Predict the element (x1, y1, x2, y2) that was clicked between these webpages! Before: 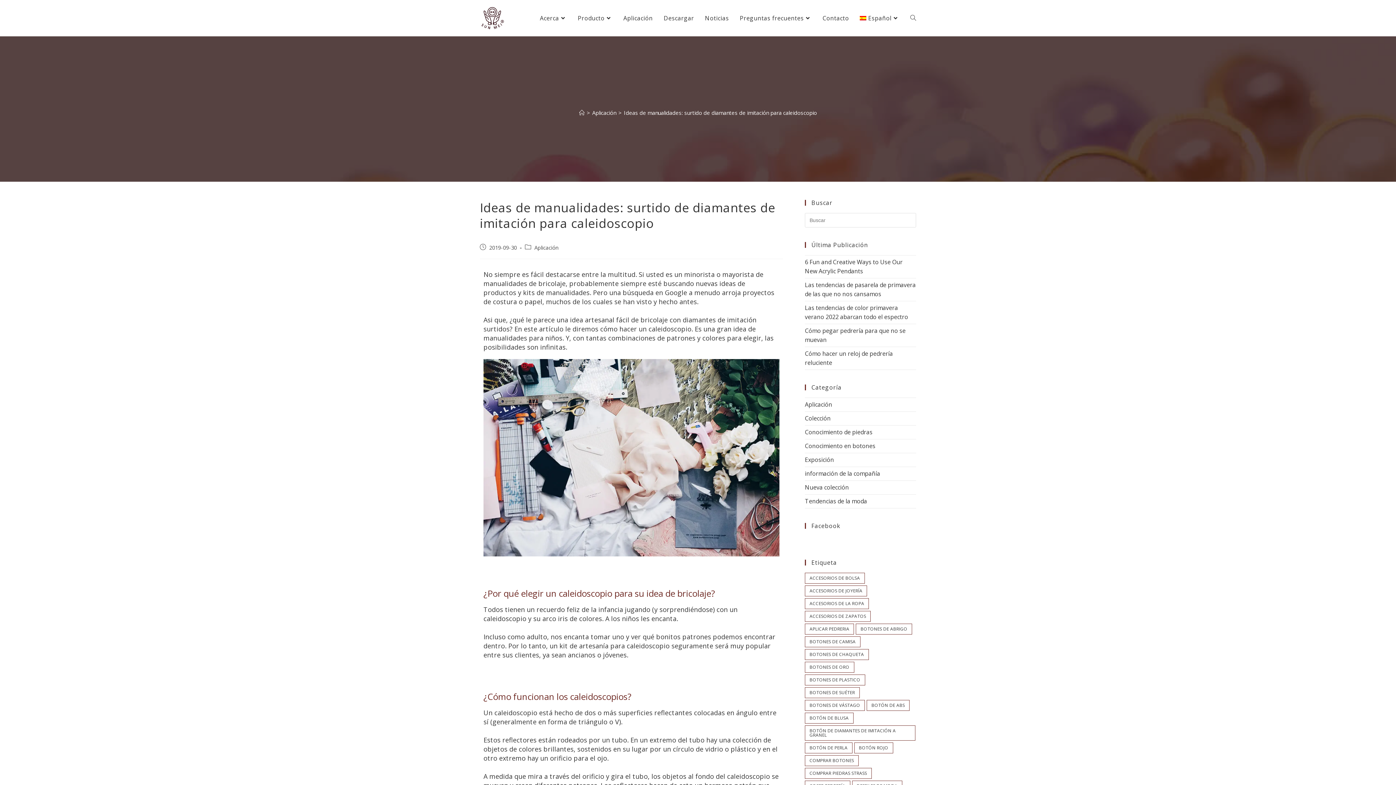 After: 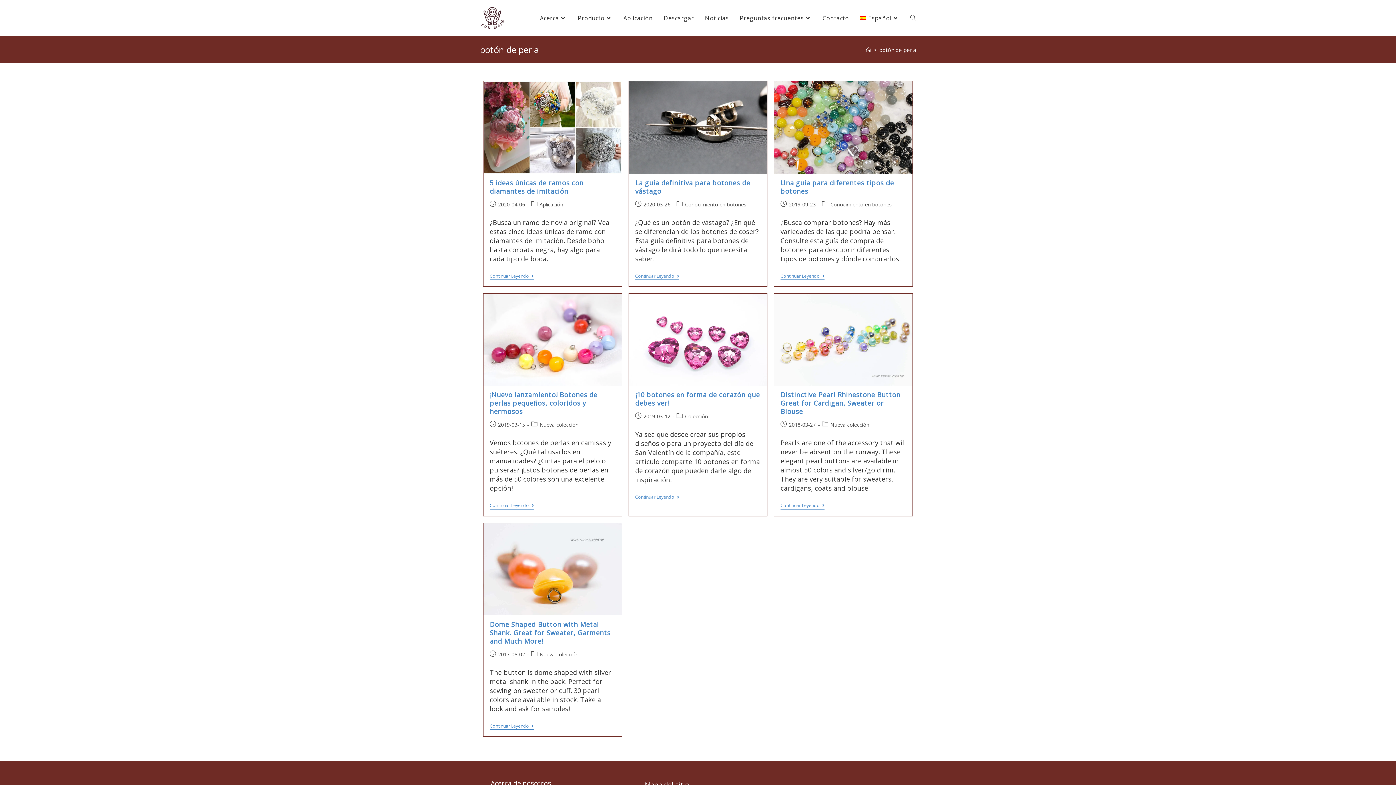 Action: bbox: (805, 742, 852, 753) label: botón de perla (7 elementos)